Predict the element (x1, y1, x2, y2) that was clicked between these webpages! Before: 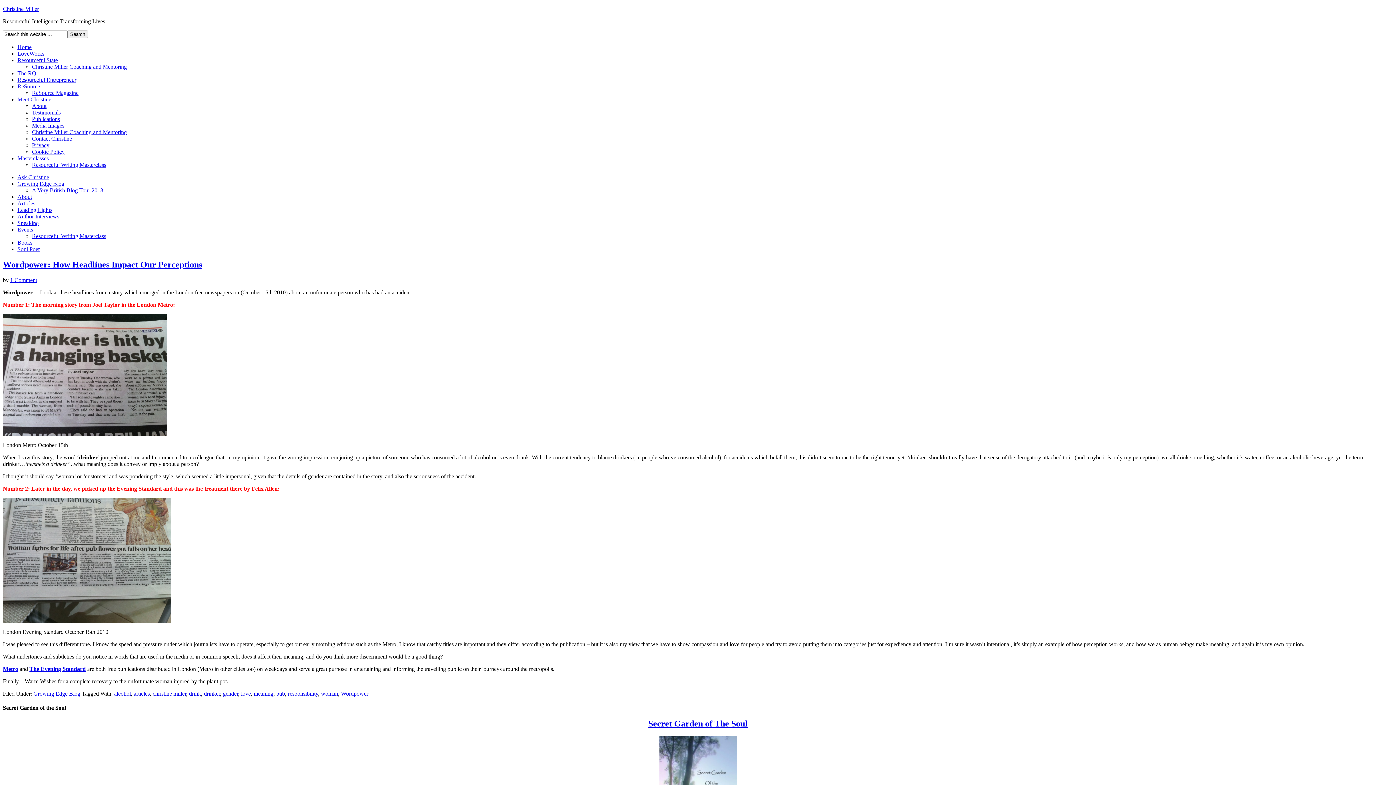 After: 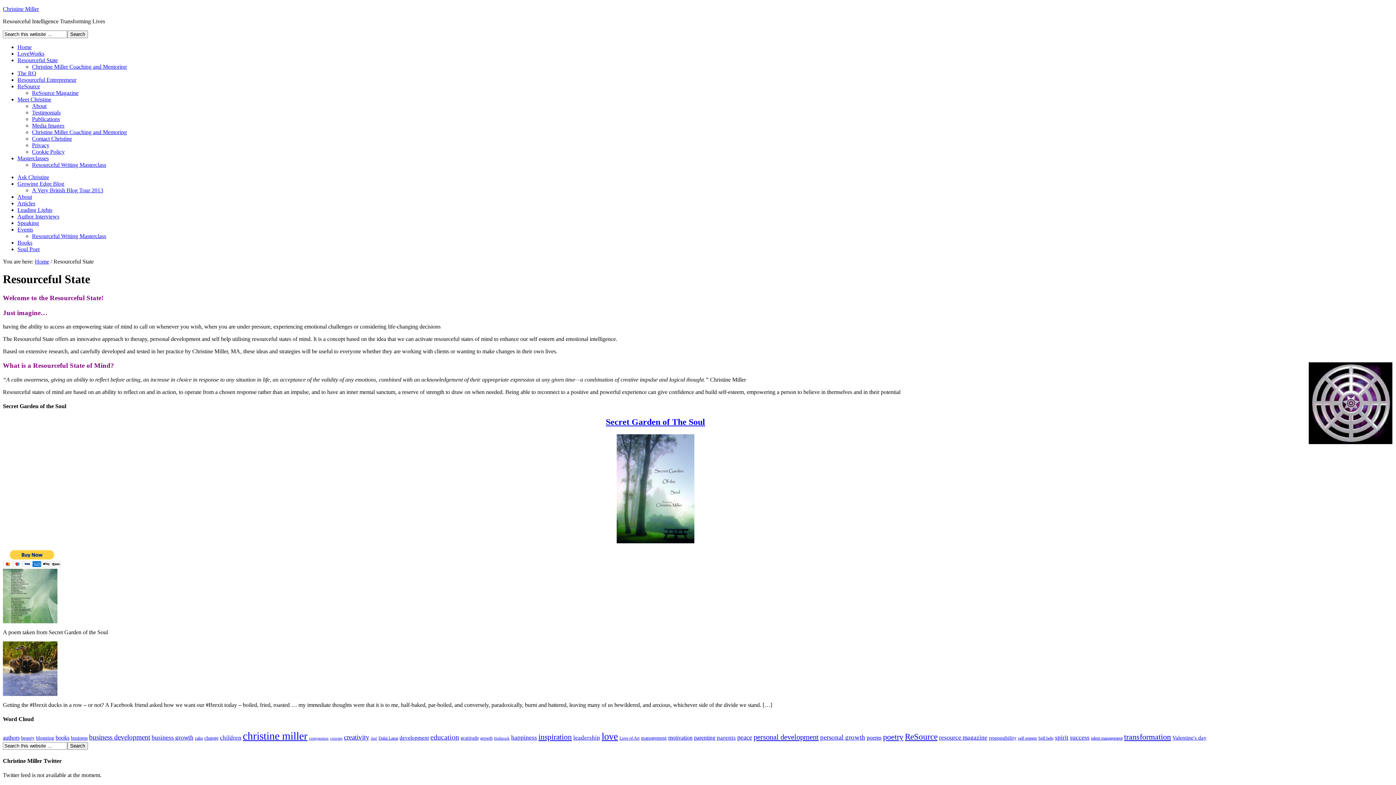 Action: label: Resourceful State bbox: (17, 57, 57, 63)